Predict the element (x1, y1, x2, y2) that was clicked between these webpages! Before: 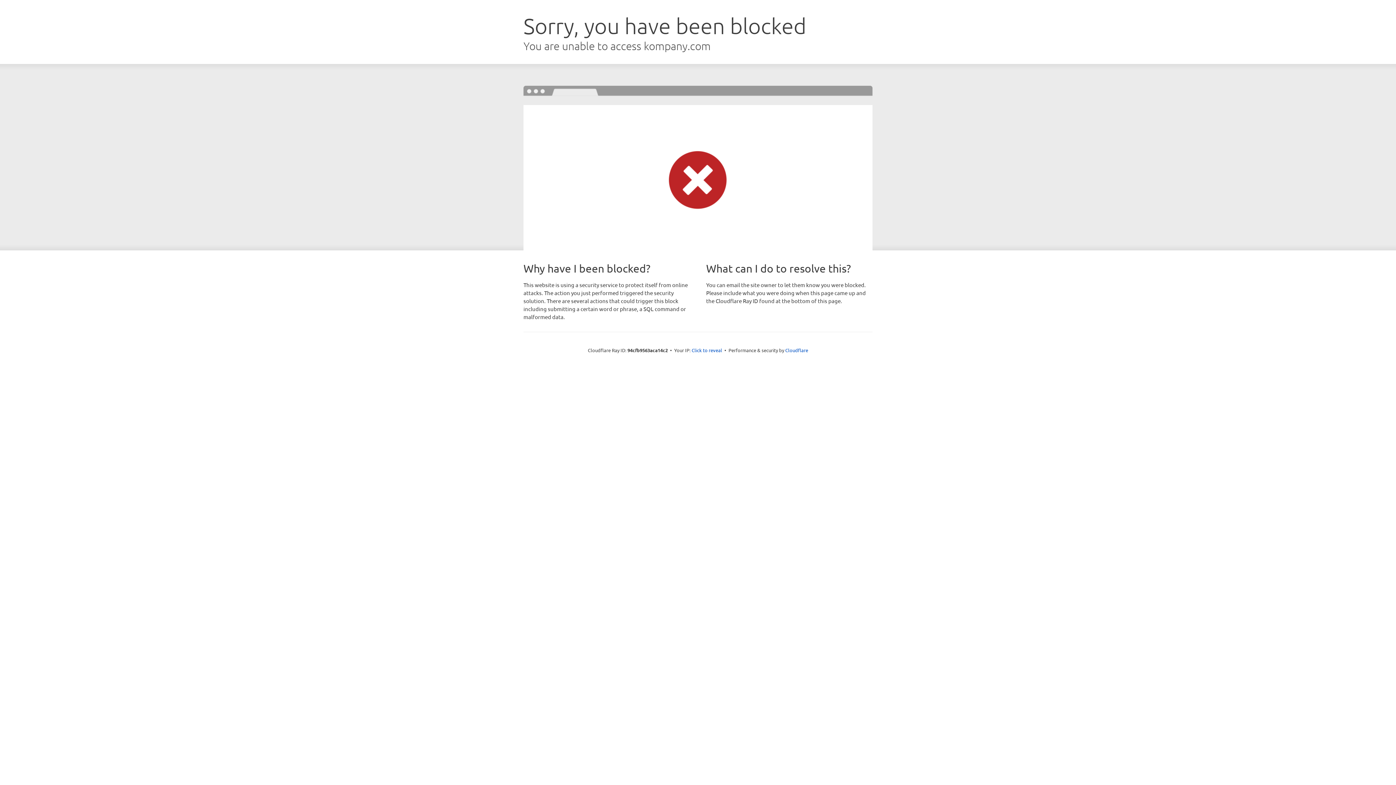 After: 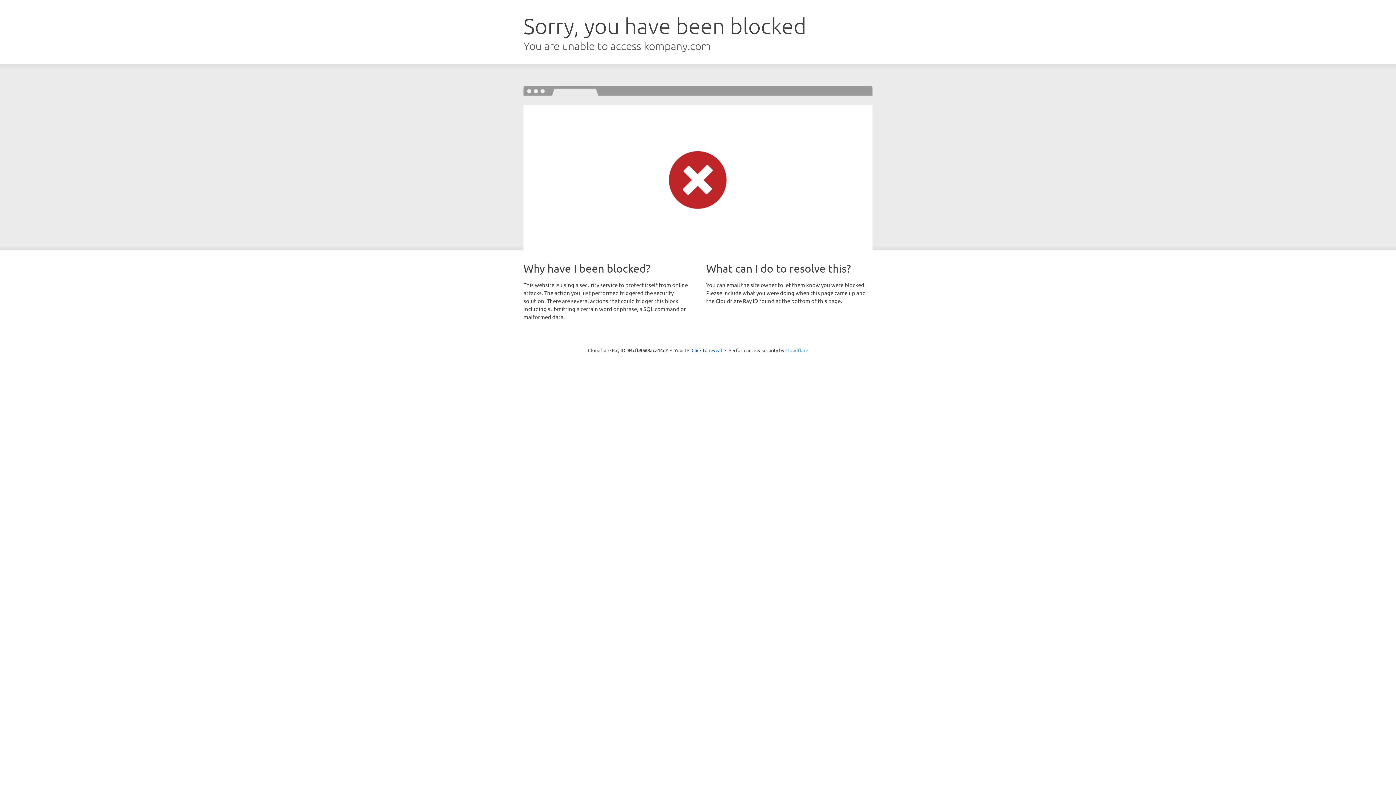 Action: label: Cloudflare bbox: (785, 347, 808, 353)